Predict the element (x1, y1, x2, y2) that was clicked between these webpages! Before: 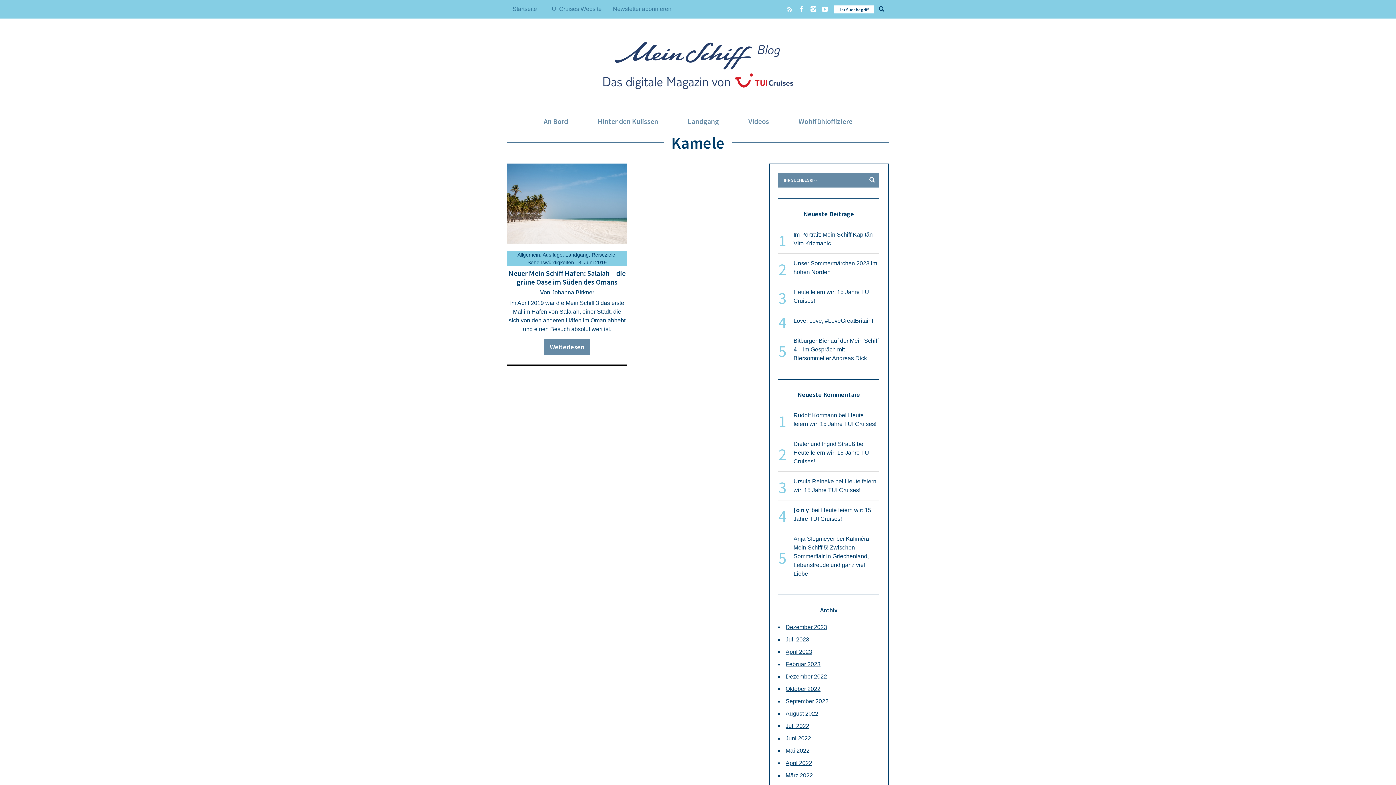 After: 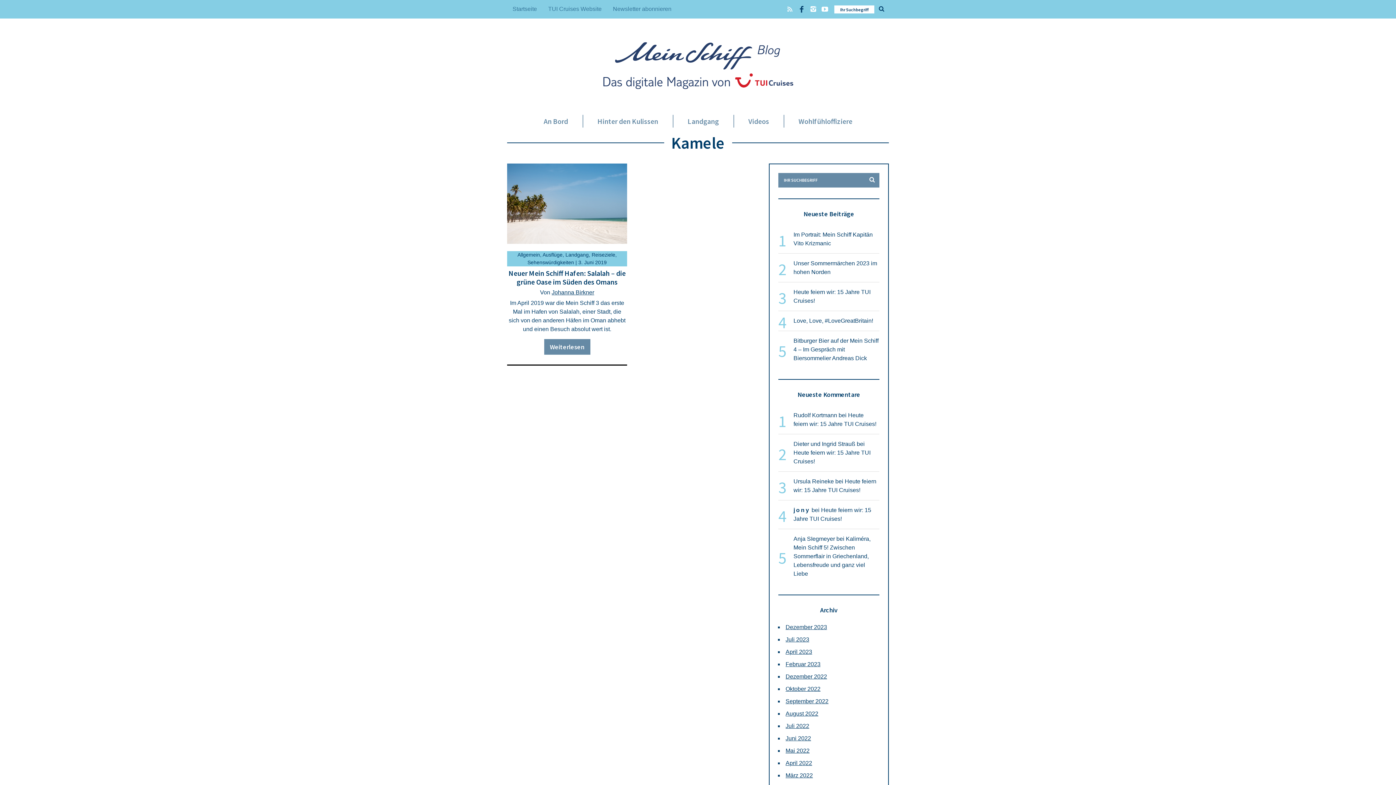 Action: bbox: (796, 1, 807, 13)